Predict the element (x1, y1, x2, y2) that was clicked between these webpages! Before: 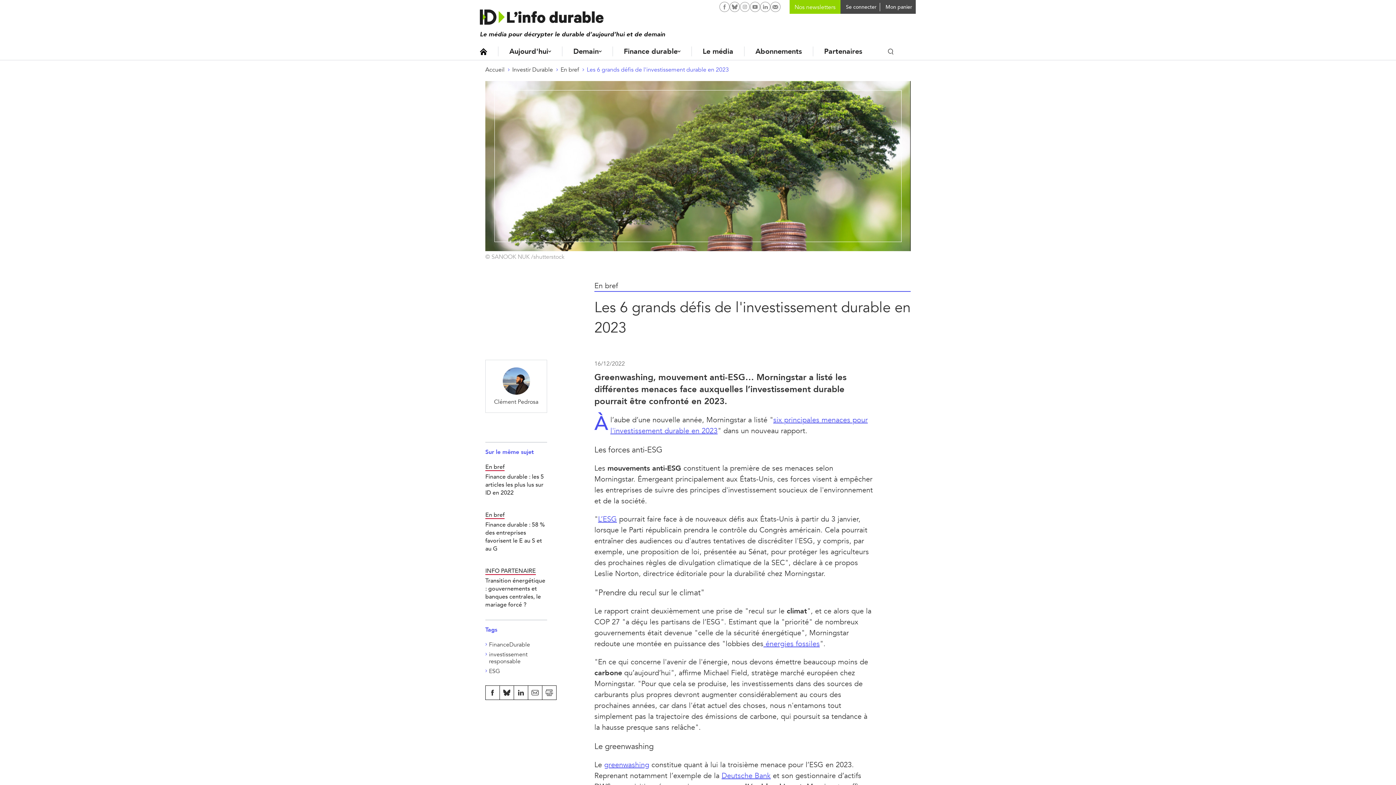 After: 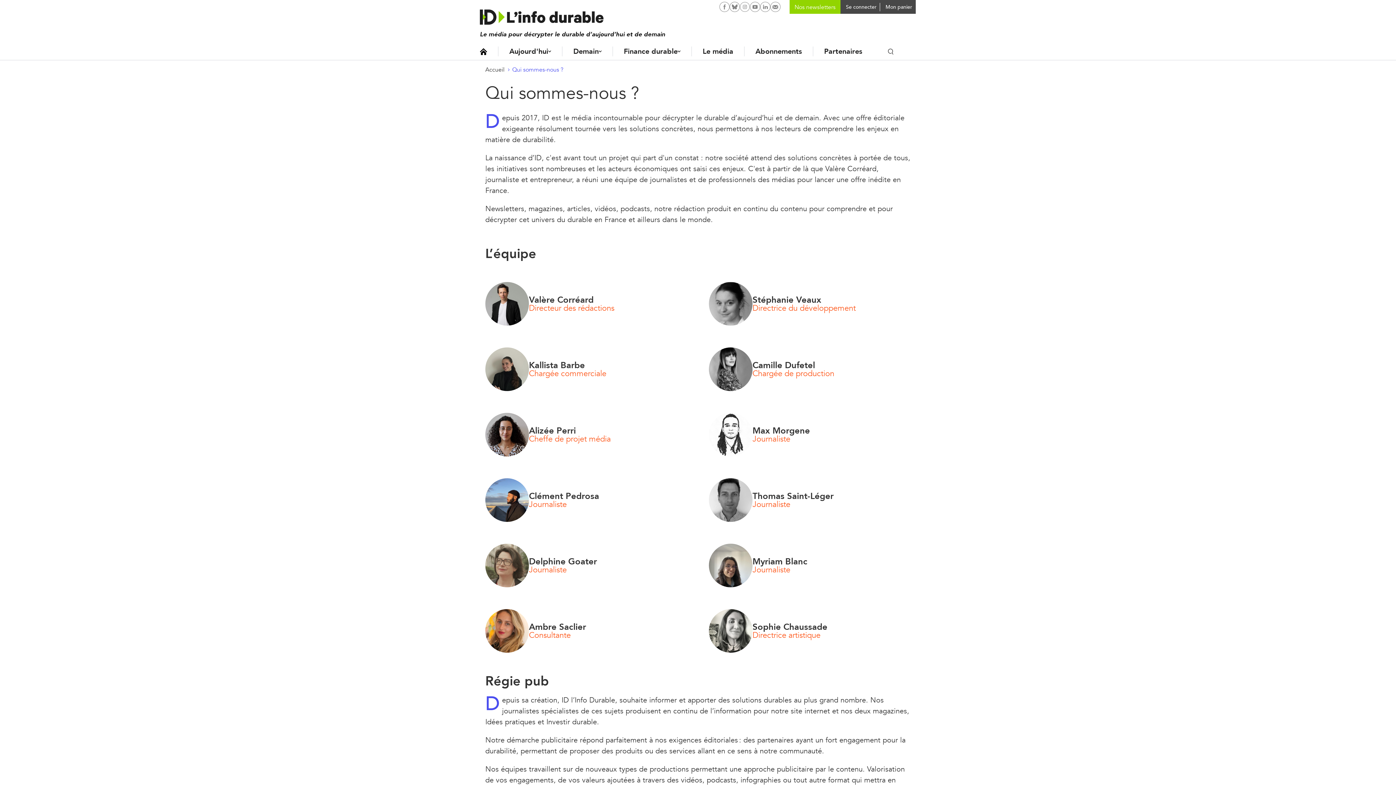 Action: bbox: (702, 46, 733, 56) label: Le média